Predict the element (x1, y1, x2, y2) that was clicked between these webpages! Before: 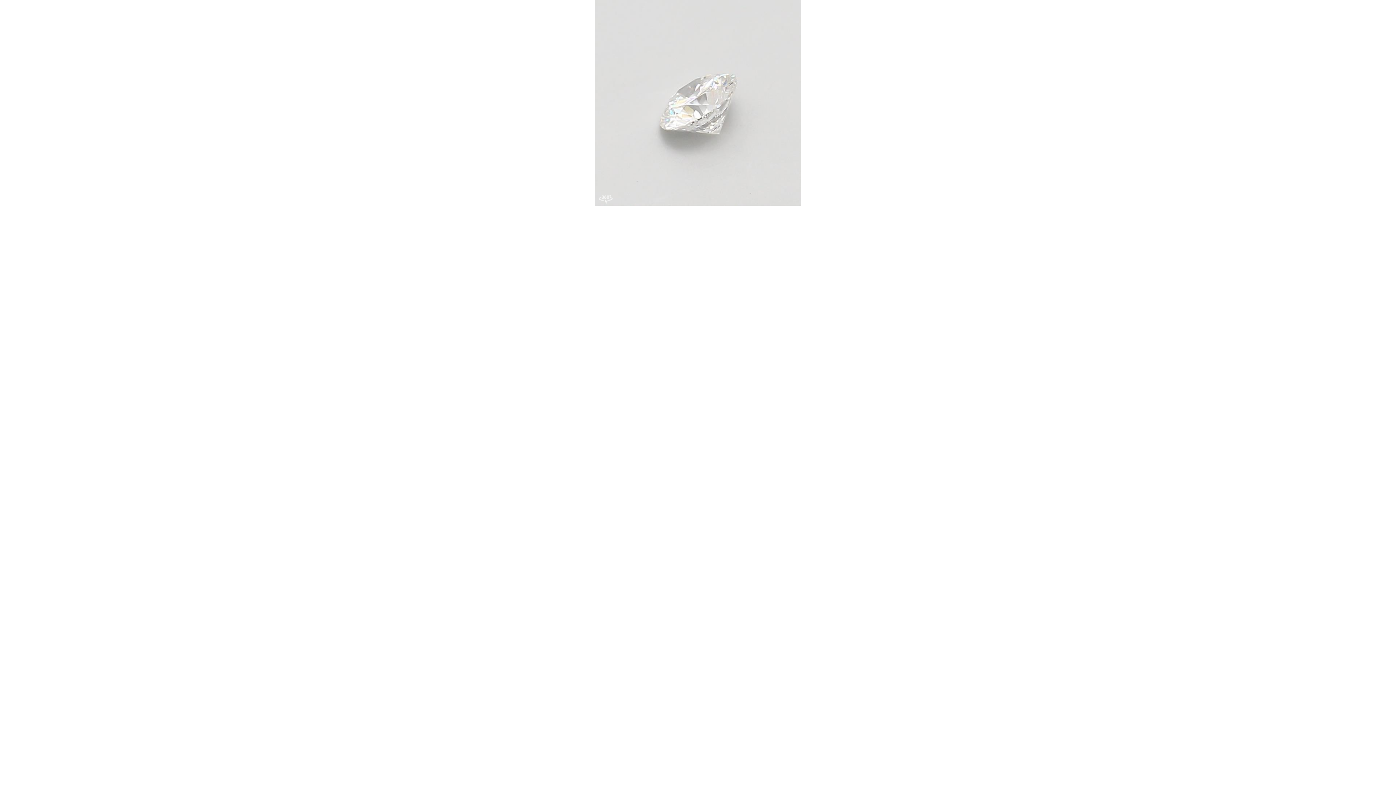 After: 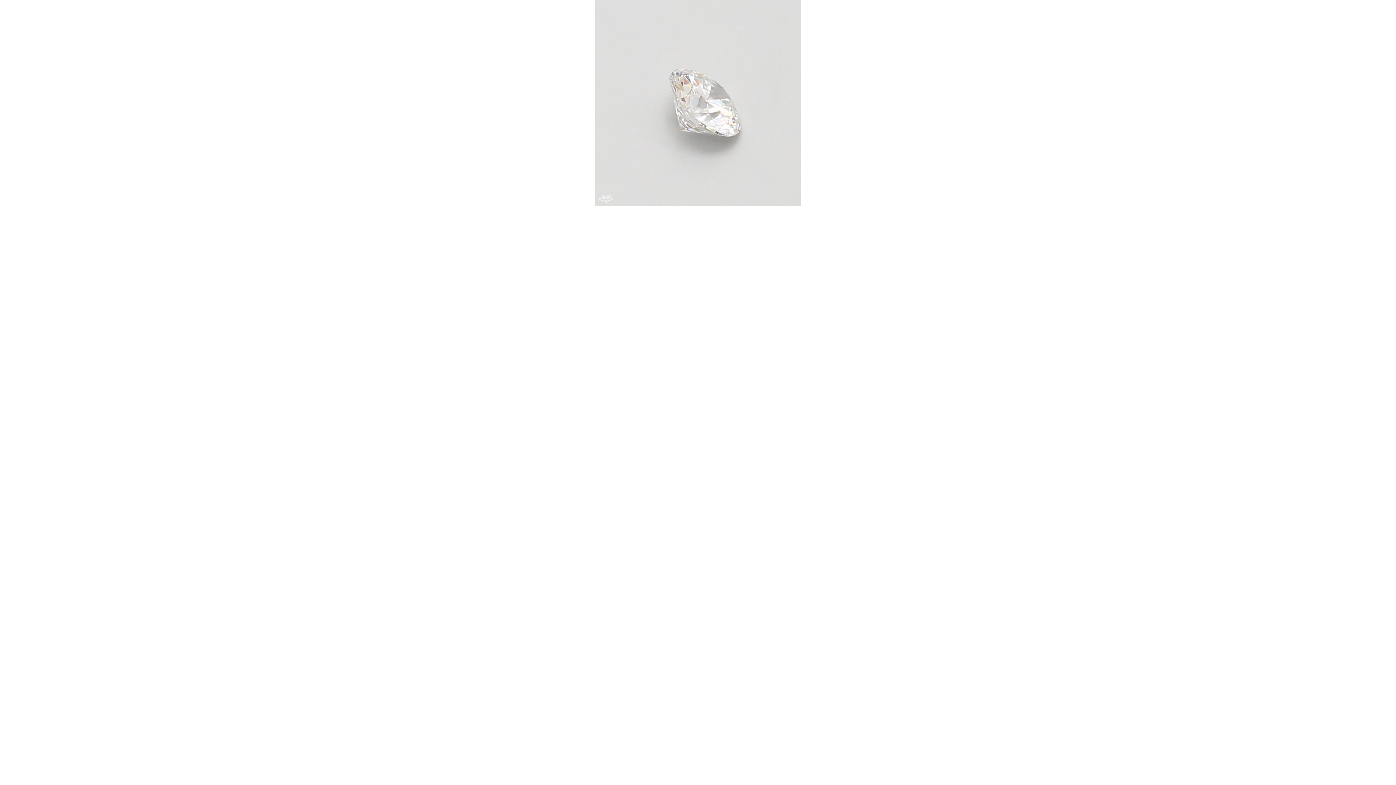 Action: bbox: (595, 192, 614, 205)